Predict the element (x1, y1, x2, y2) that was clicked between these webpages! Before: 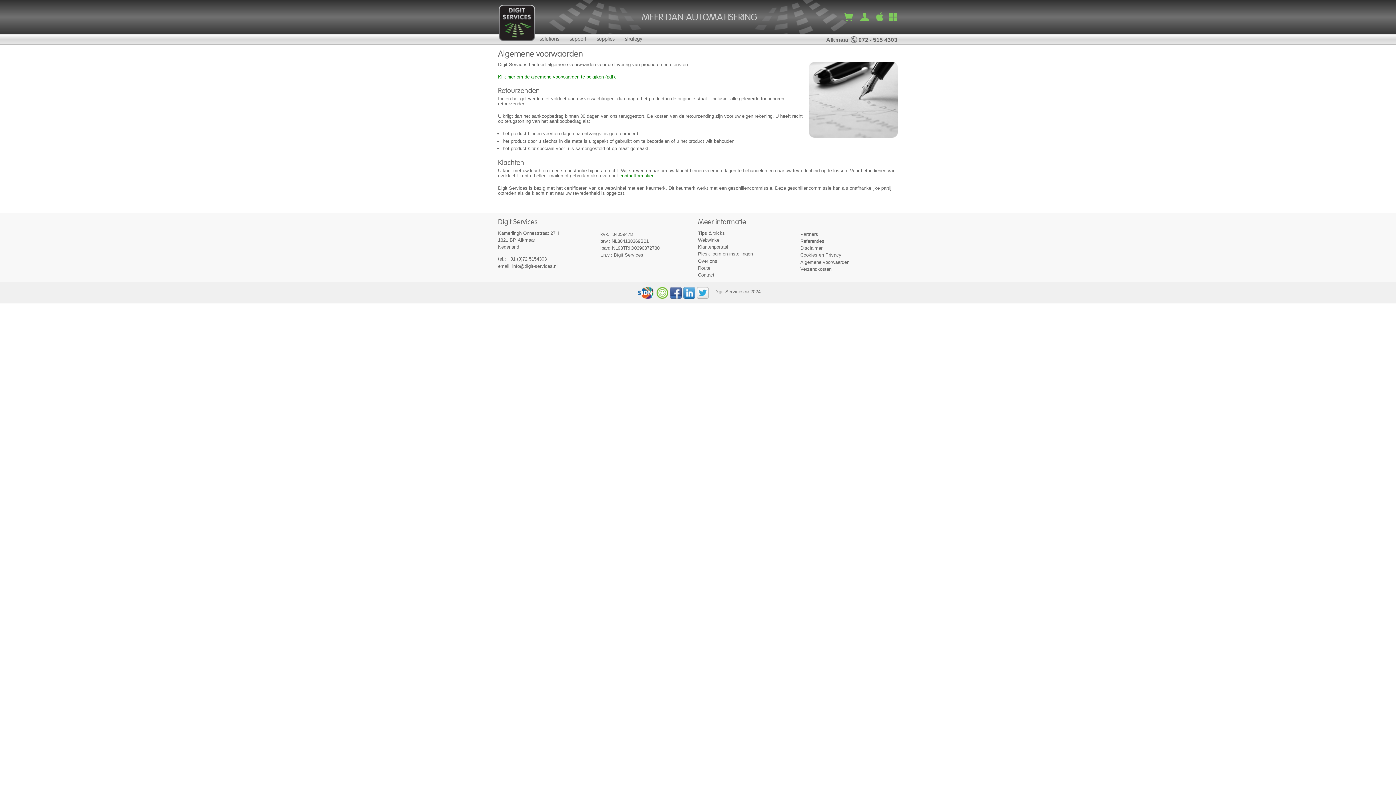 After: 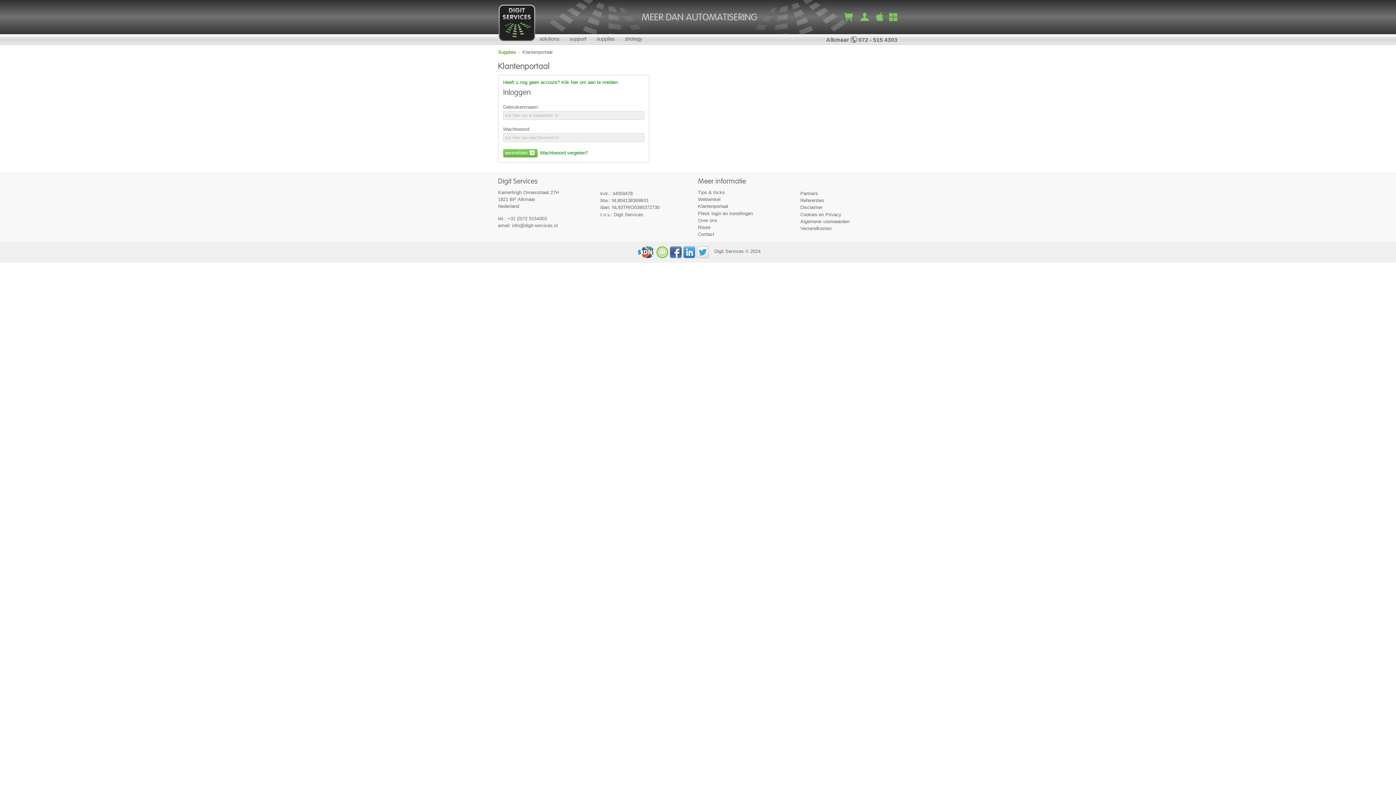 Action: label: Klantenportaal bbox: (698, 244, 728, 249)